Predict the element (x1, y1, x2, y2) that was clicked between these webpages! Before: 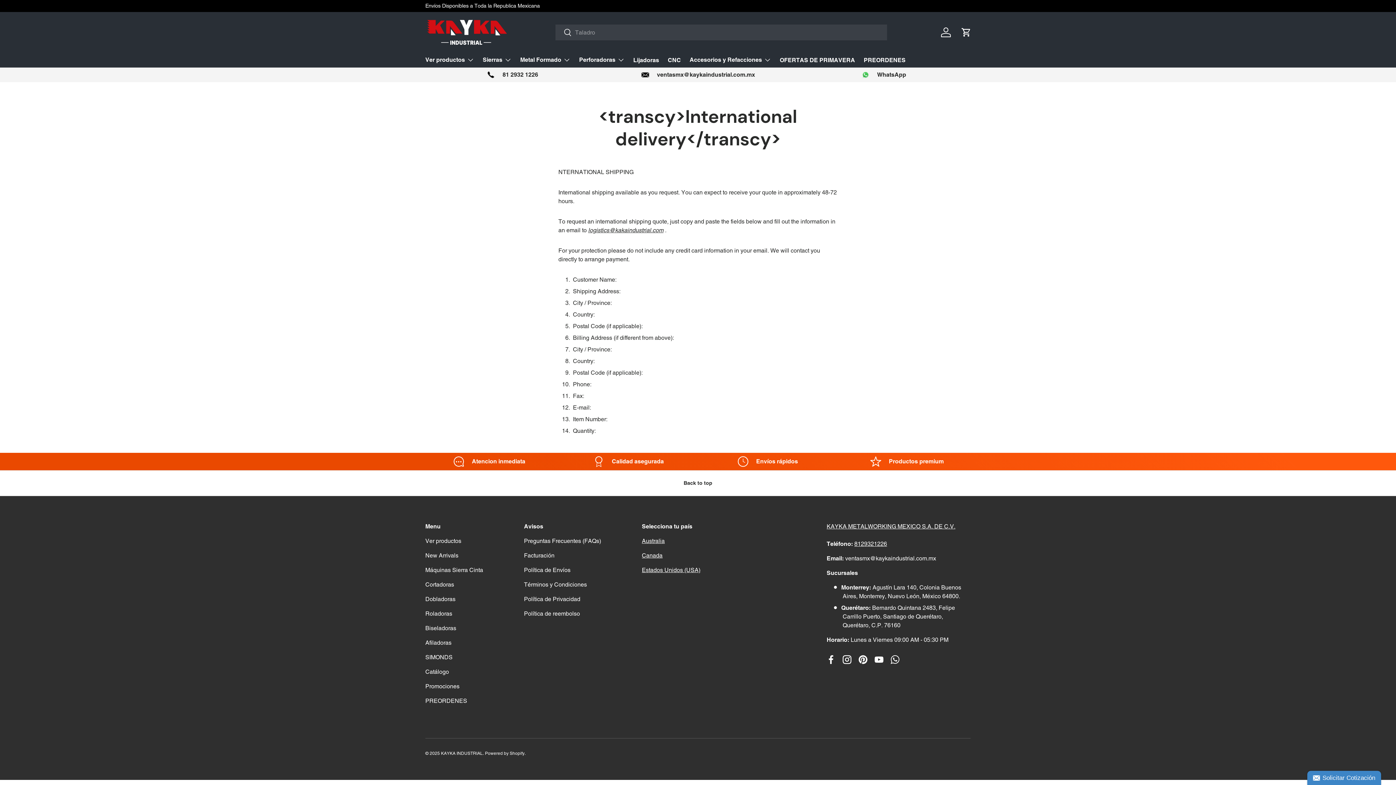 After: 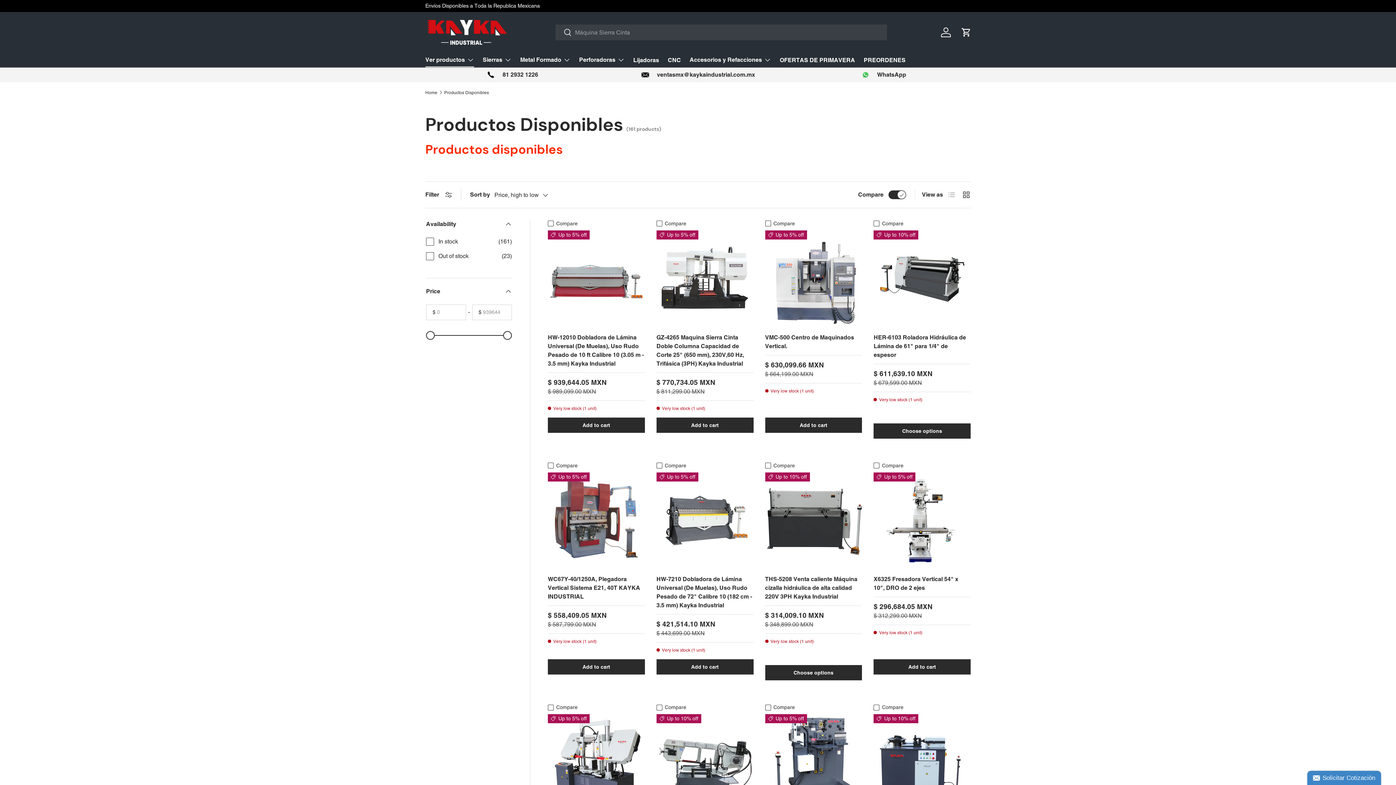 Action: bbox: (425, 537, 461, 544) label: Ver productos